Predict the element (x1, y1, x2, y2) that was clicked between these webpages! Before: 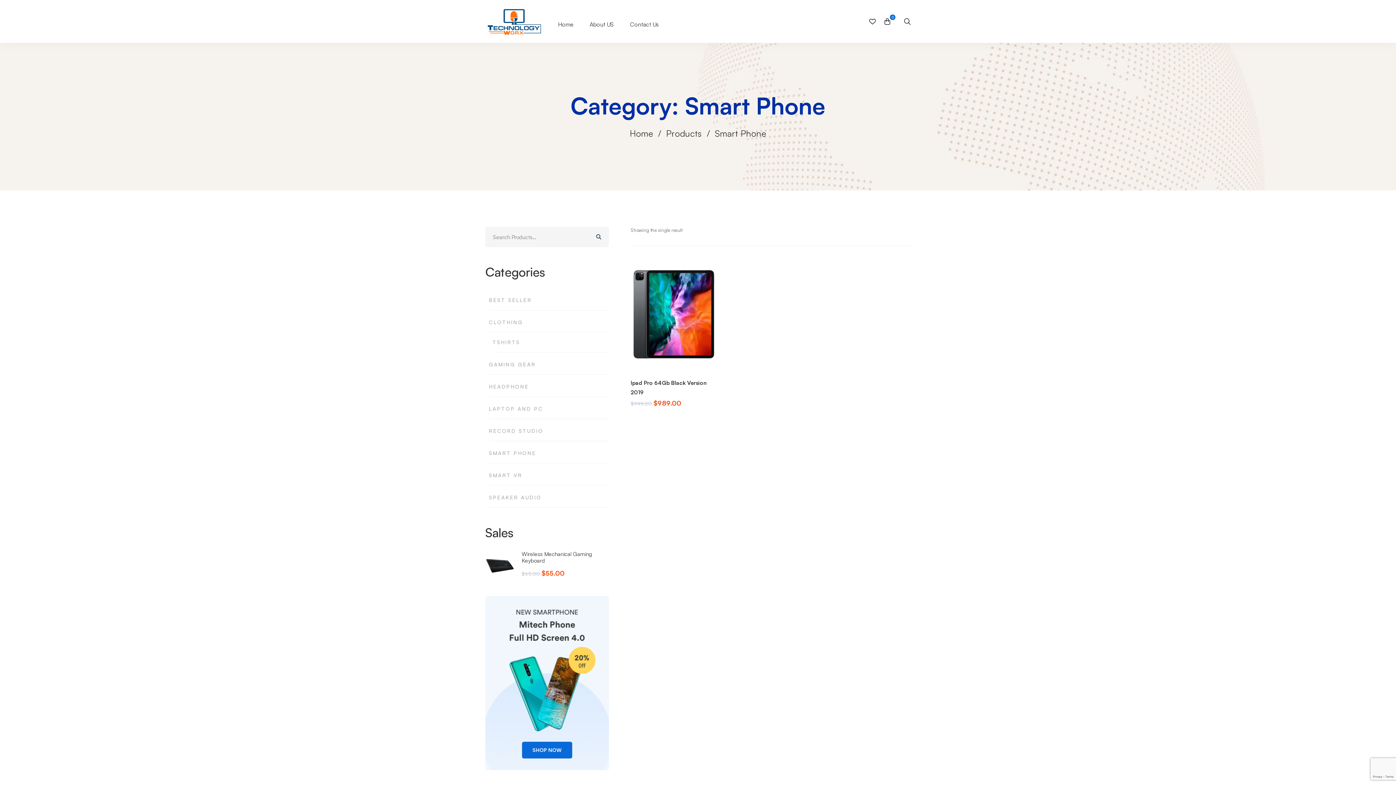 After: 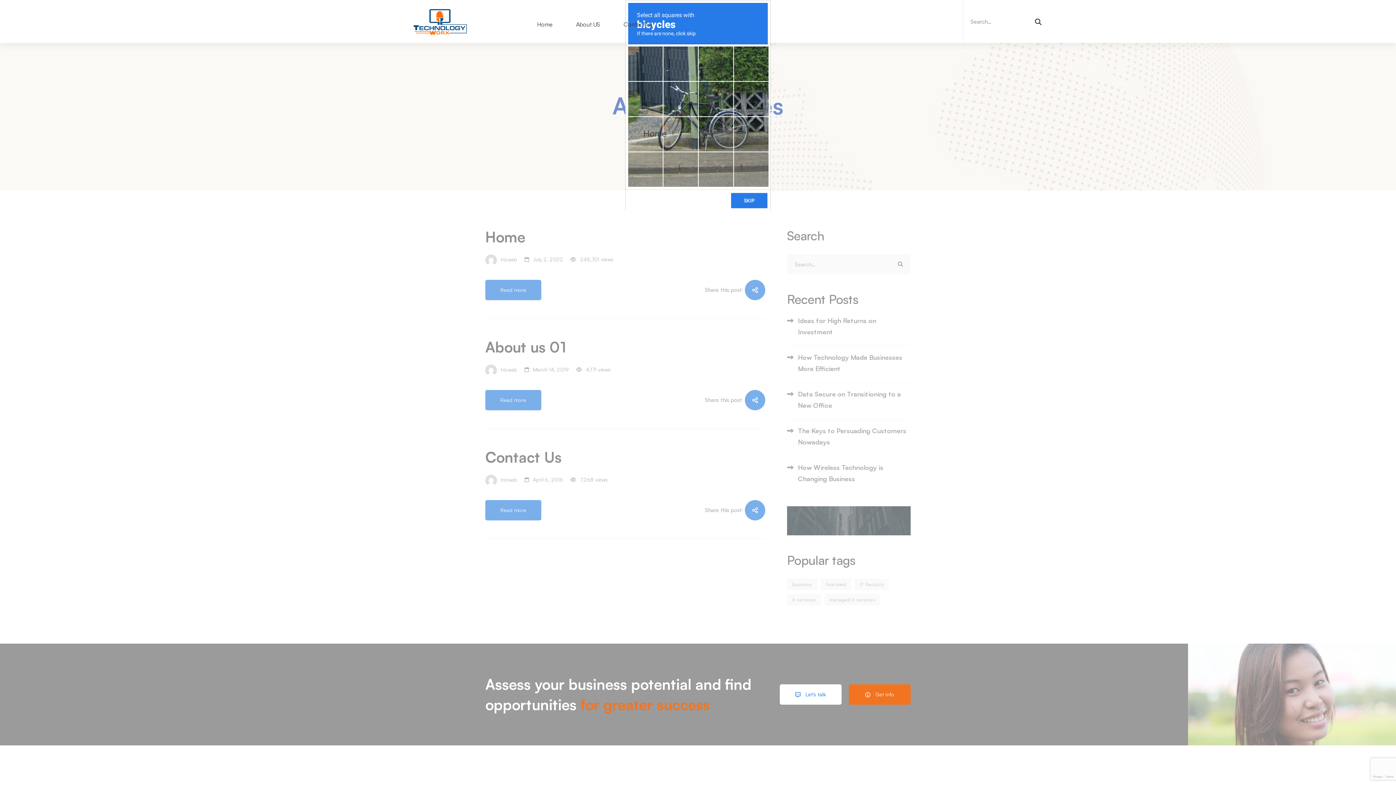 Action: bbox: (588, 226, 609, 247)